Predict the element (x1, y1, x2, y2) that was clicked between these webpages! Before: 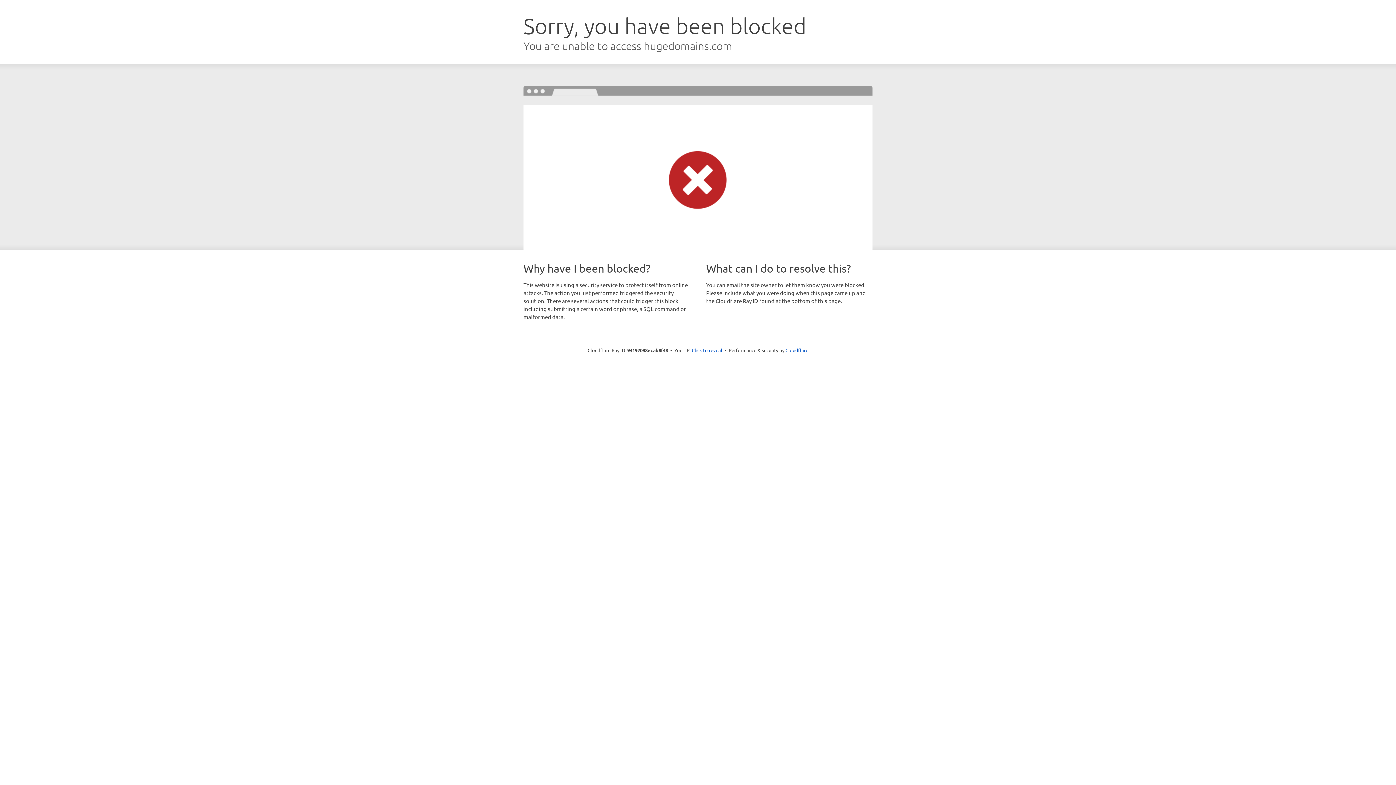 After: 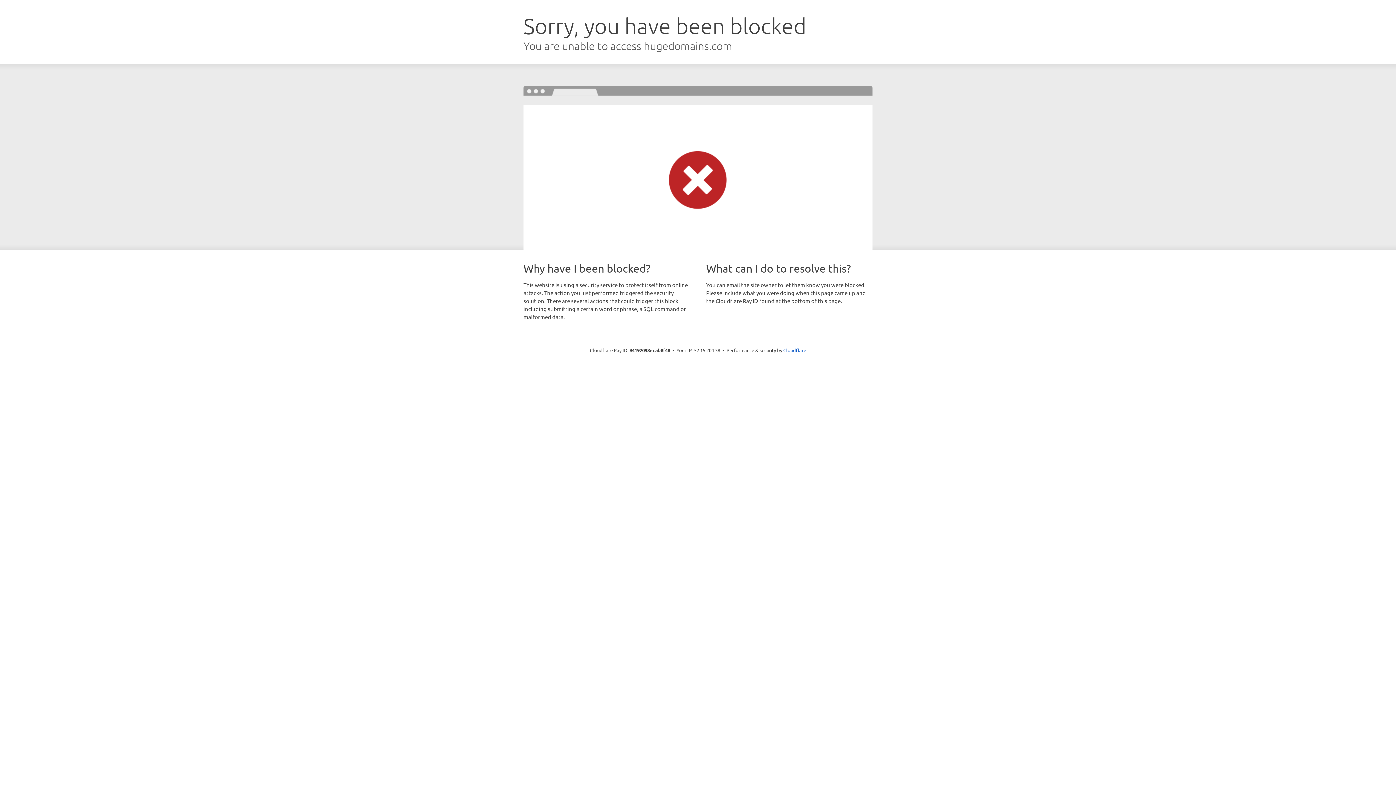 Action: bbox: (692, 346, 722, 353) label: Click to reveal